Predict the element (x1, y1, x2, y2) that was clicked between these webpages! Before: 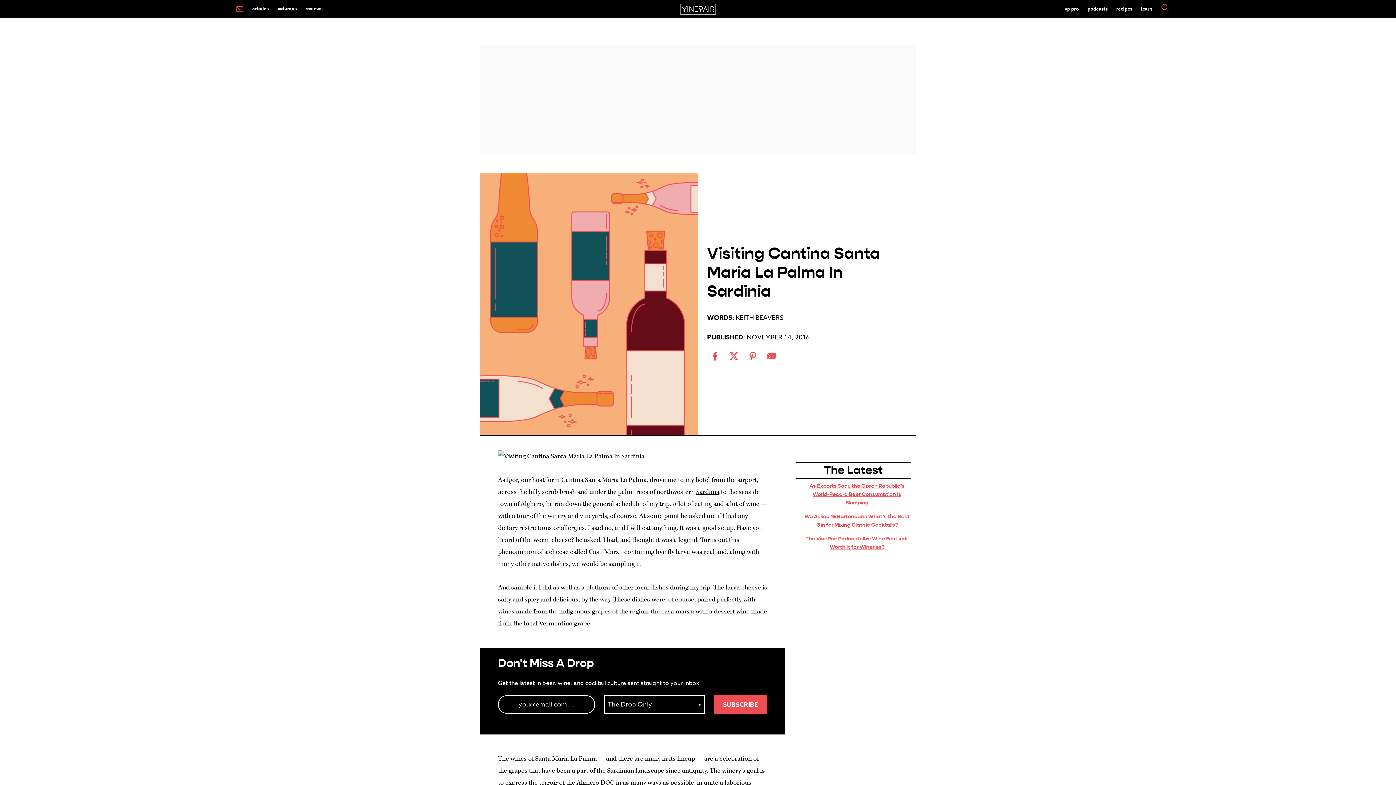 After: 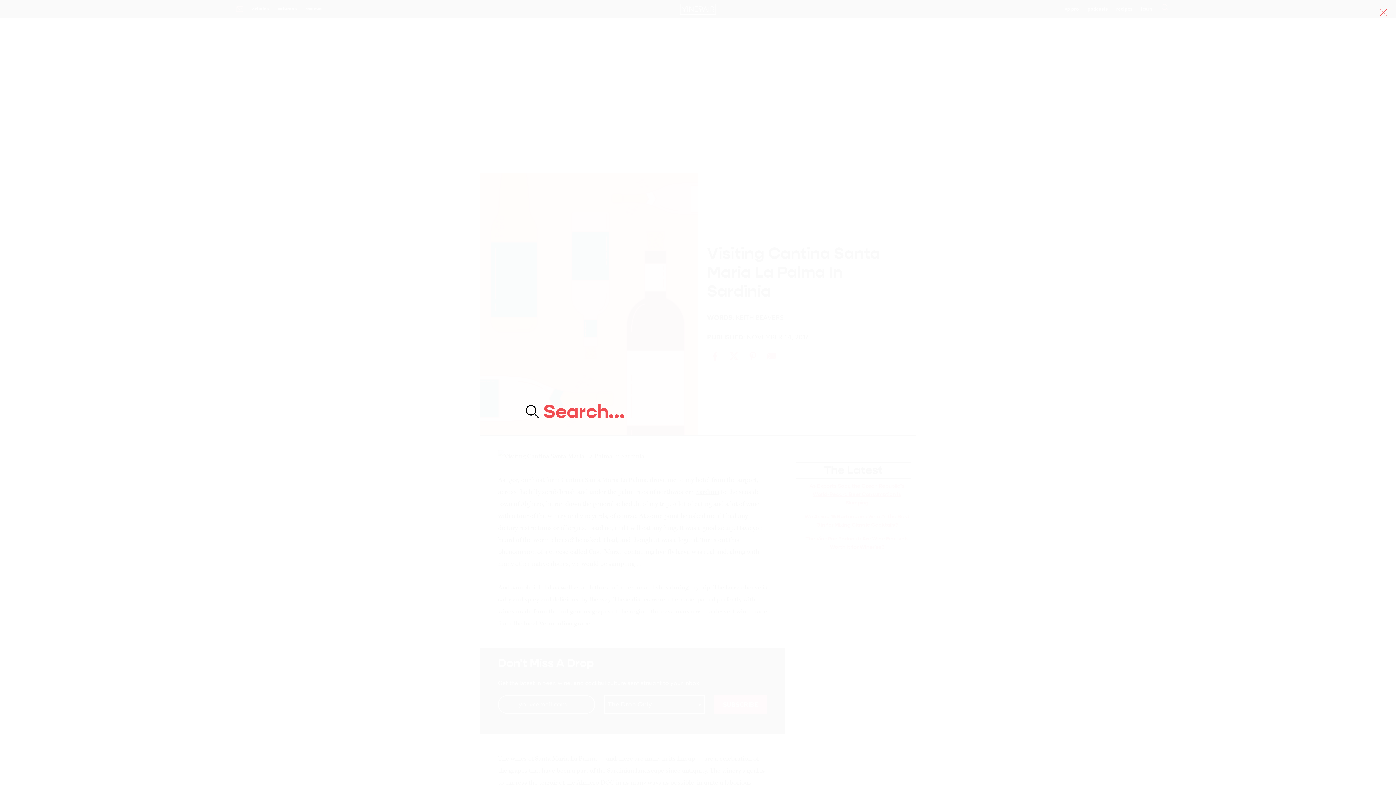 Action: bbox: (1156, 2, 1173, 16)